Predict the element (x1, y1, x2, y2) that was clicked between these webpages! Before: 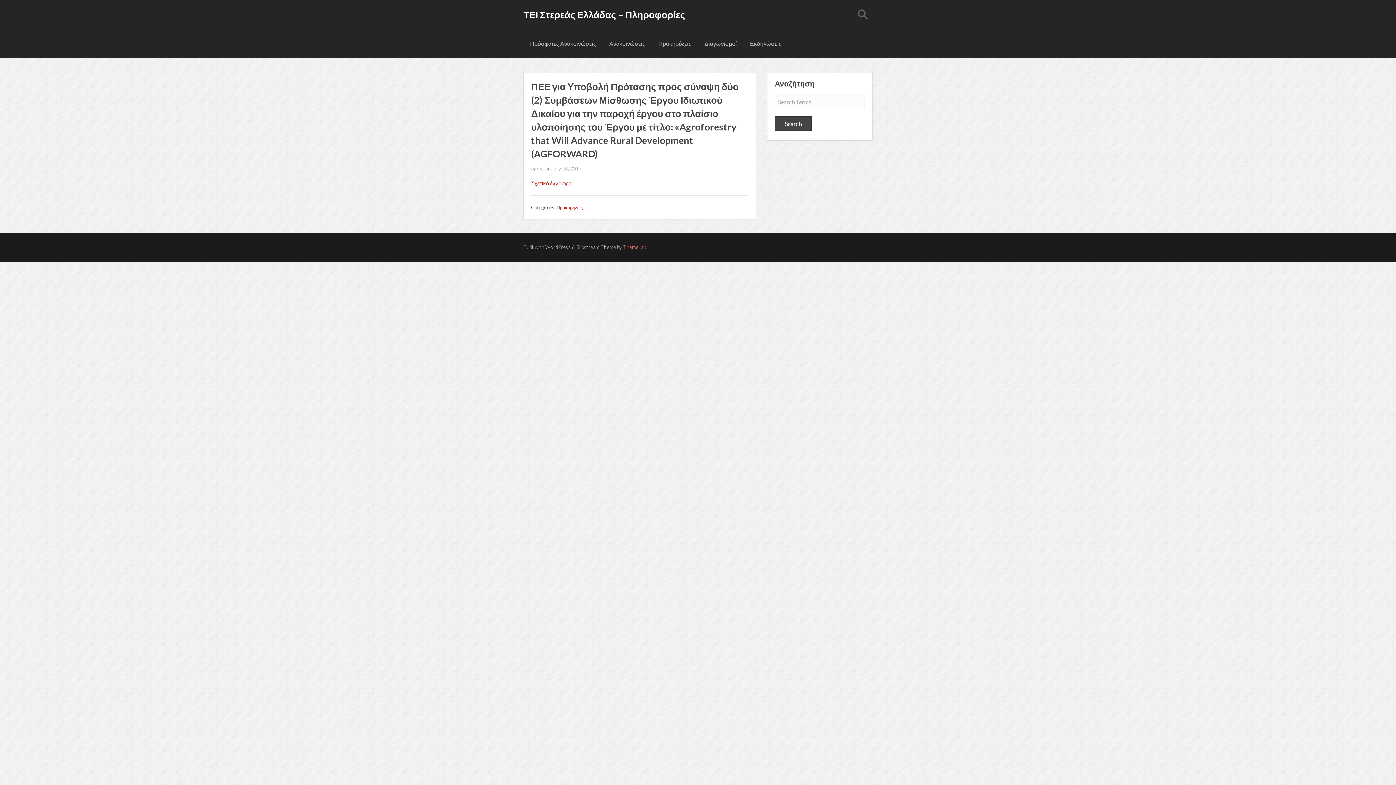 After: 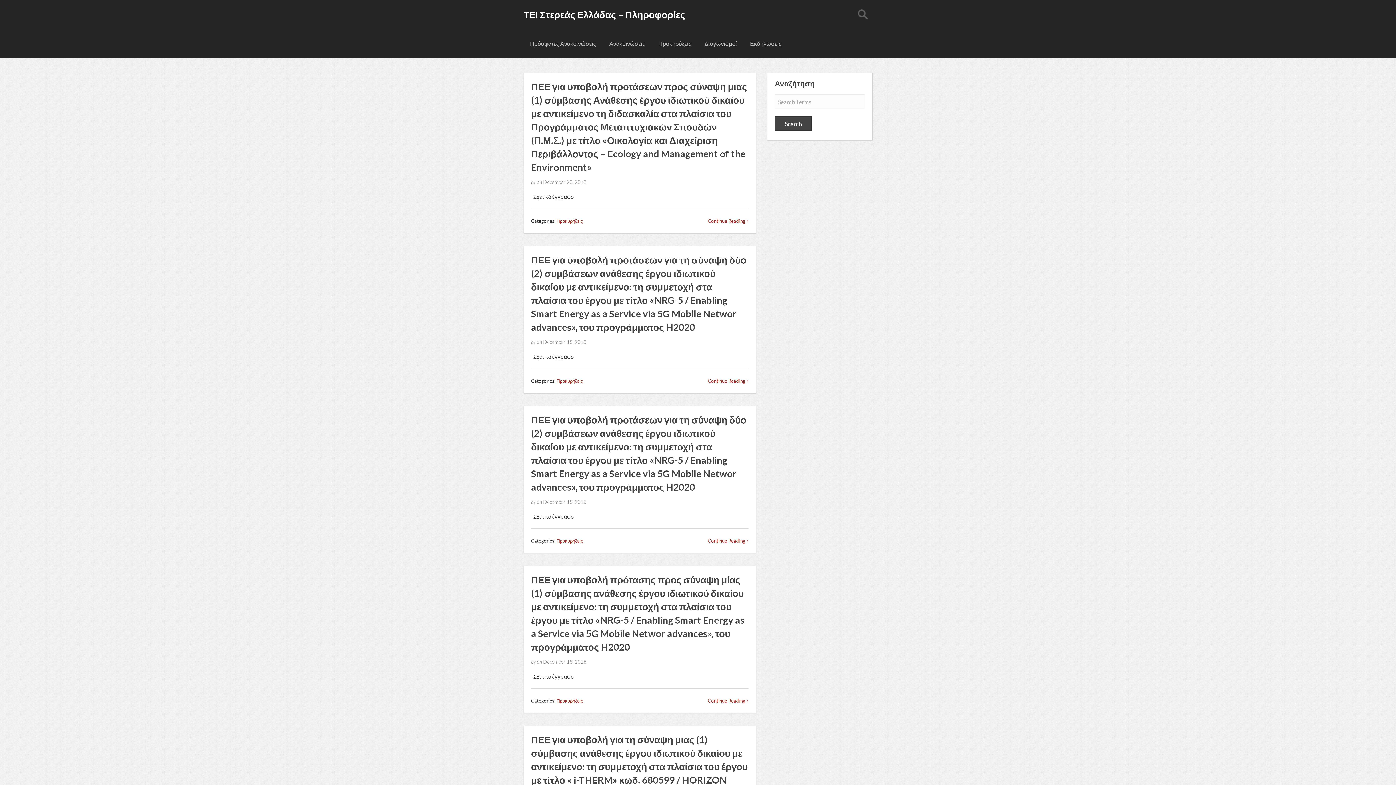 Action: label: Προκυρήξεις bbox: (556, 204, 582, 210)